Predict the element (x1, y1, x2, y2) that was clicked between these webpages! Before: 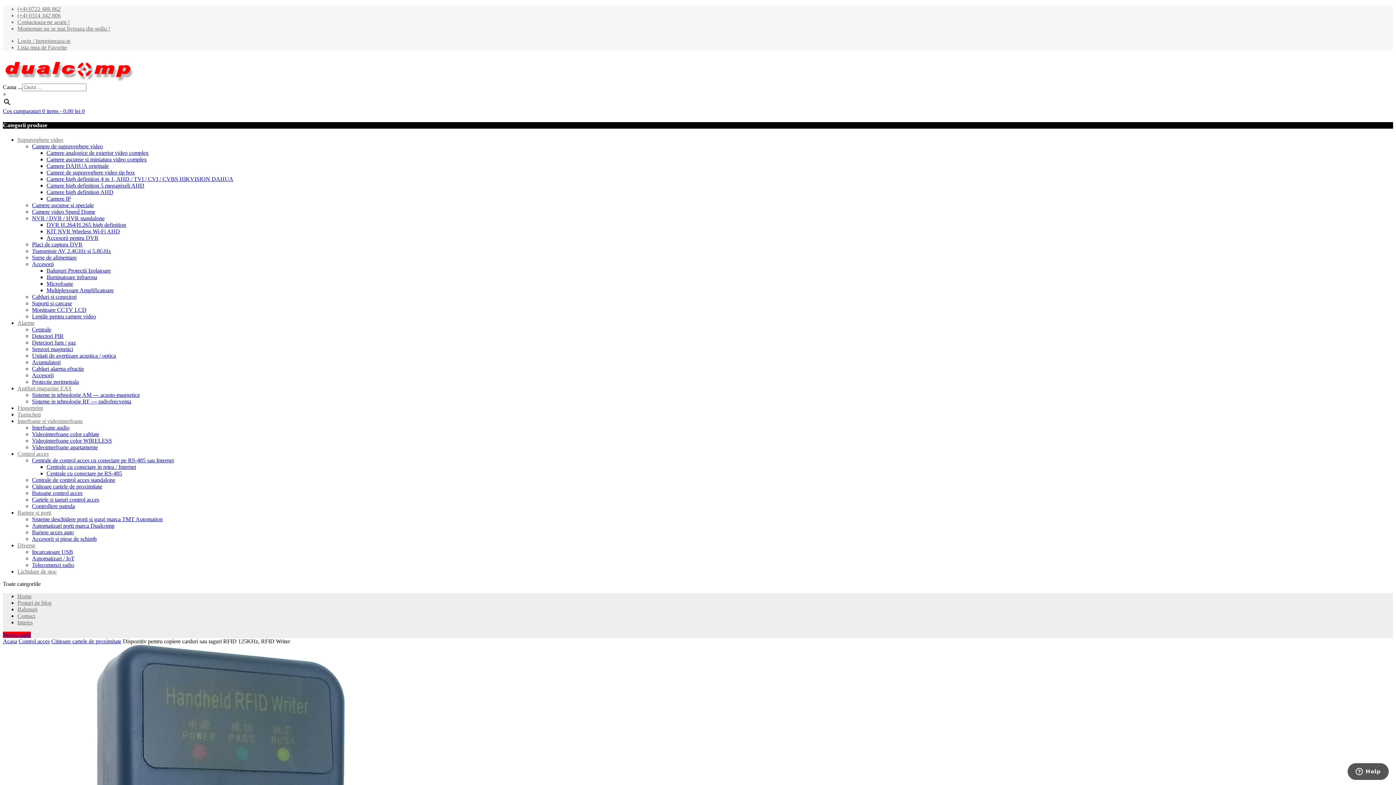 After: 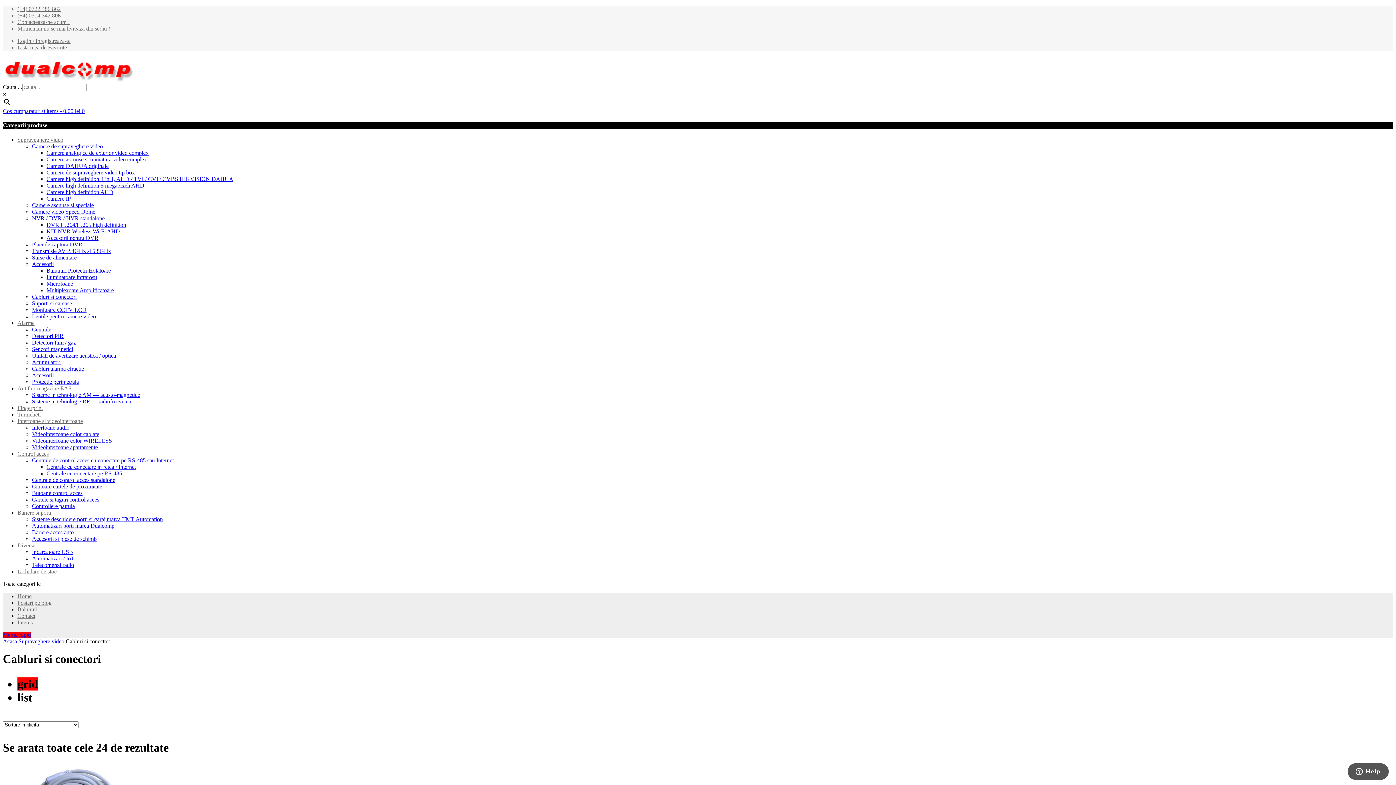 Action: label: Cabluri si conectori bbox: (32, 293, 76, 299)